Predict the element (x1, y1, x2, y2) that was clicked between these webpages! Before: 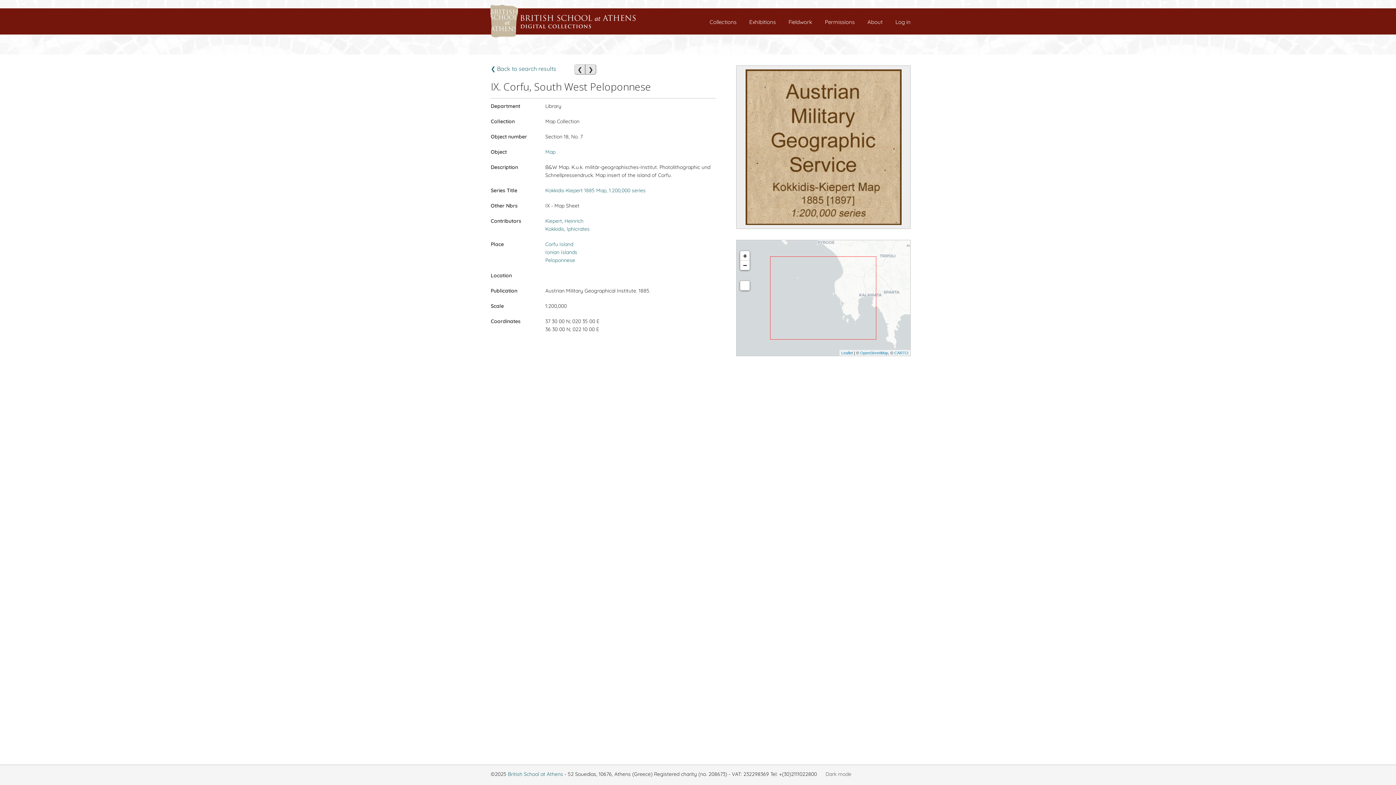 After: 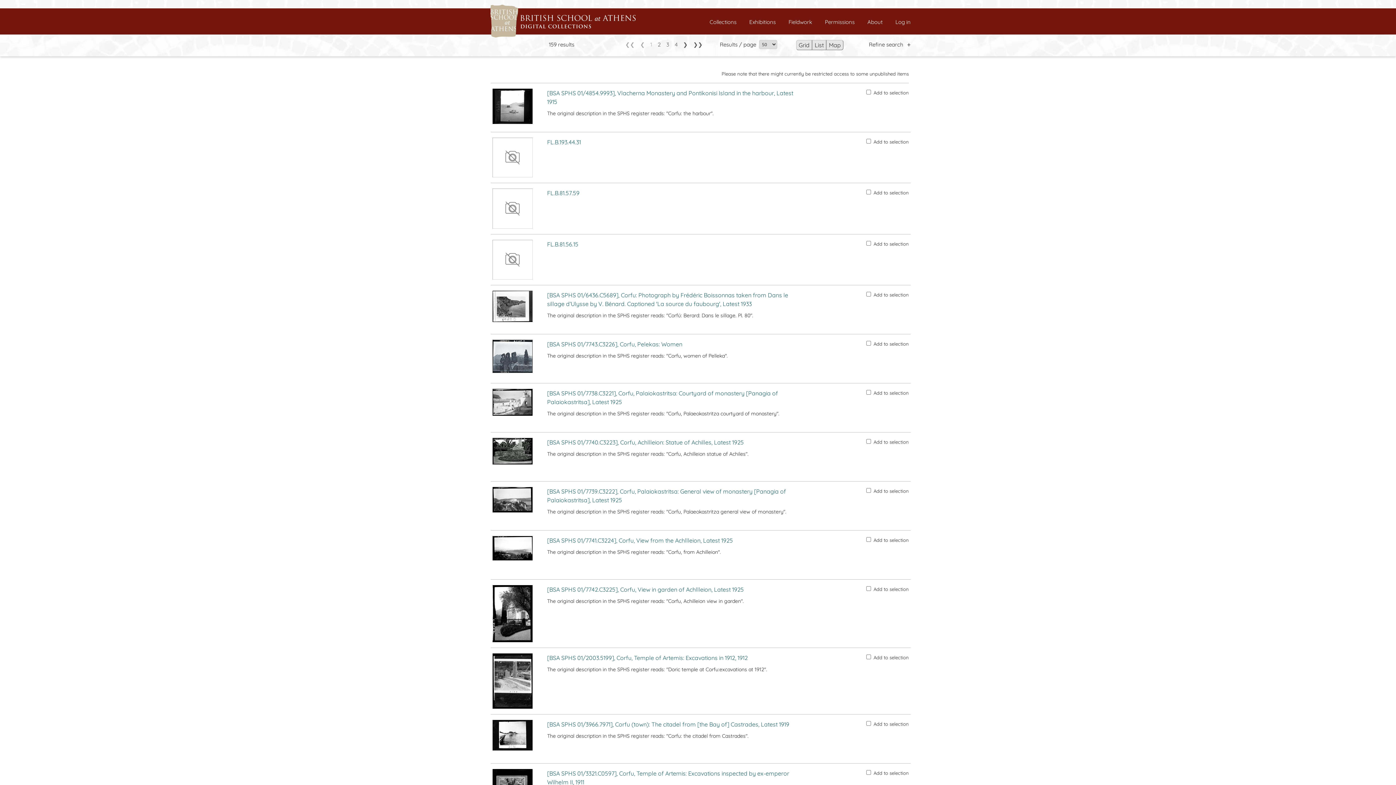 Action: label: Corfu Island bbox: (545, 241, 573, 247)